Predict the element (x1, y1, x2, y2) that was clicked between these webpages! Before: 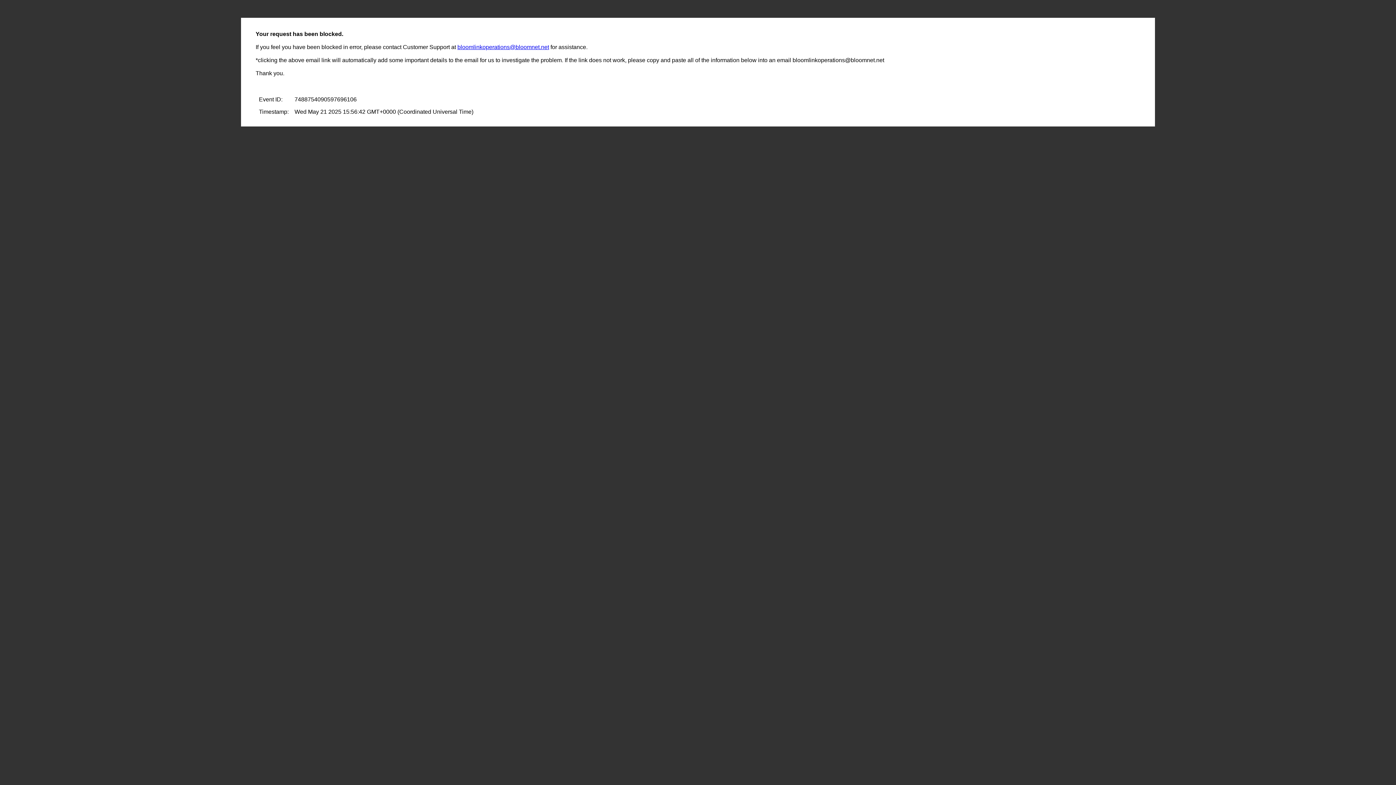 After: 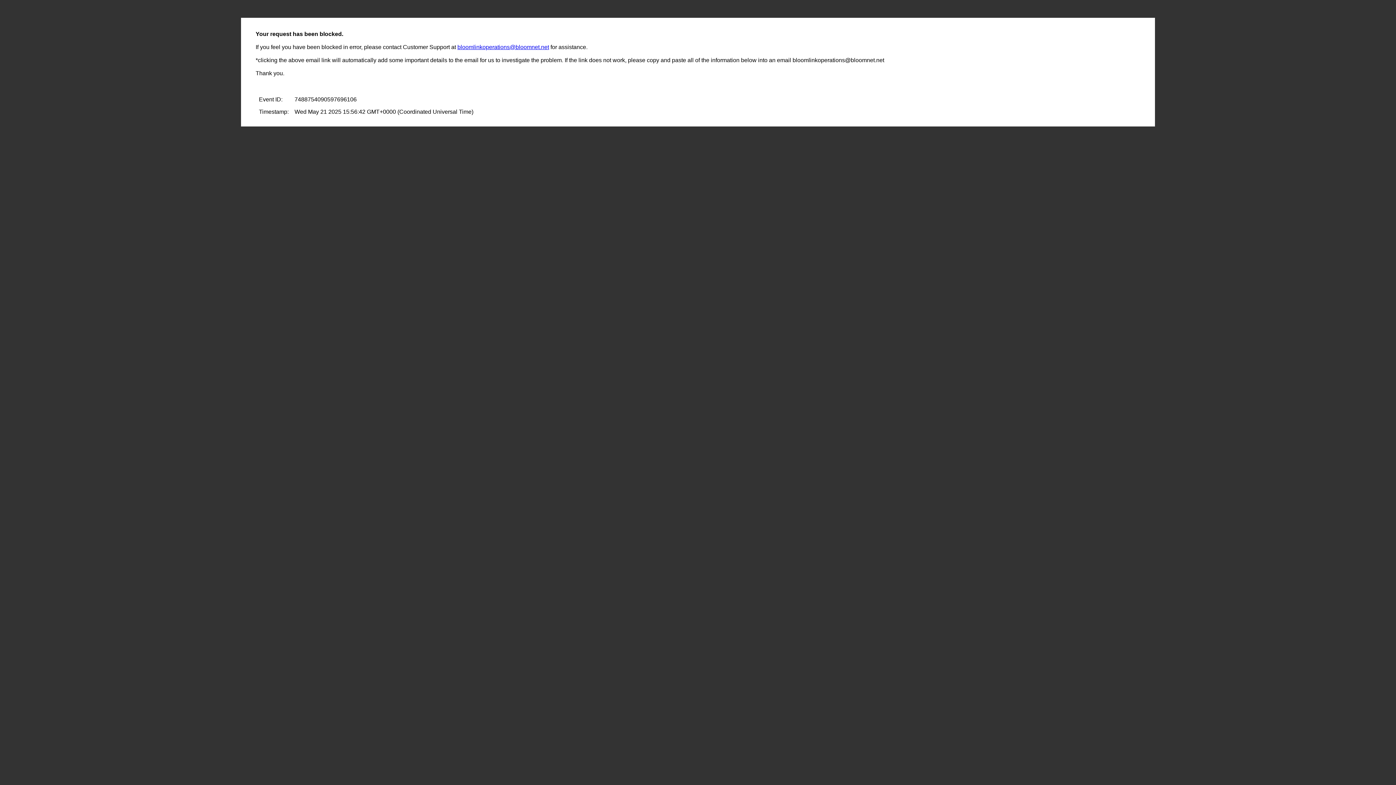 Action: bbox: (457, 44, 549, 50) label: bloomlinkoperations@bloomnet.net